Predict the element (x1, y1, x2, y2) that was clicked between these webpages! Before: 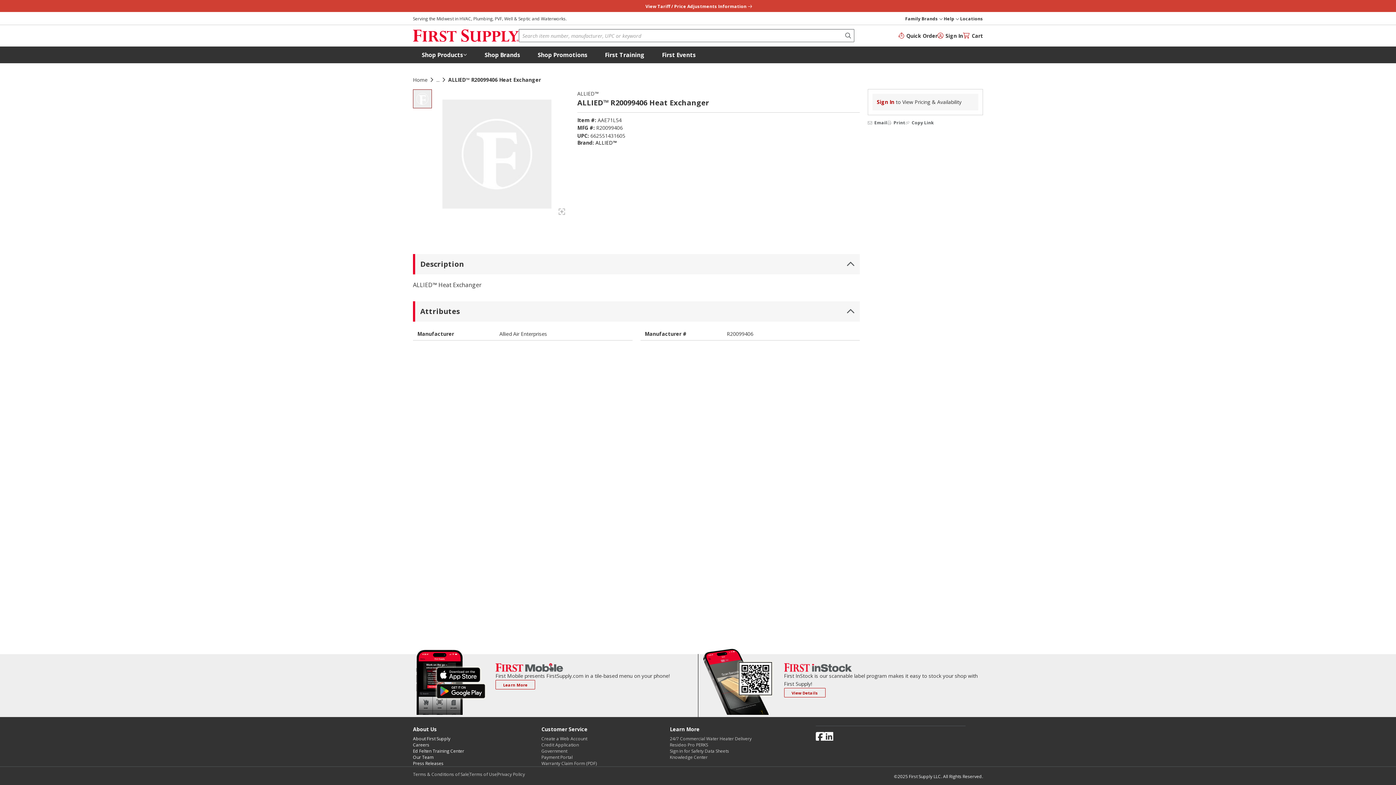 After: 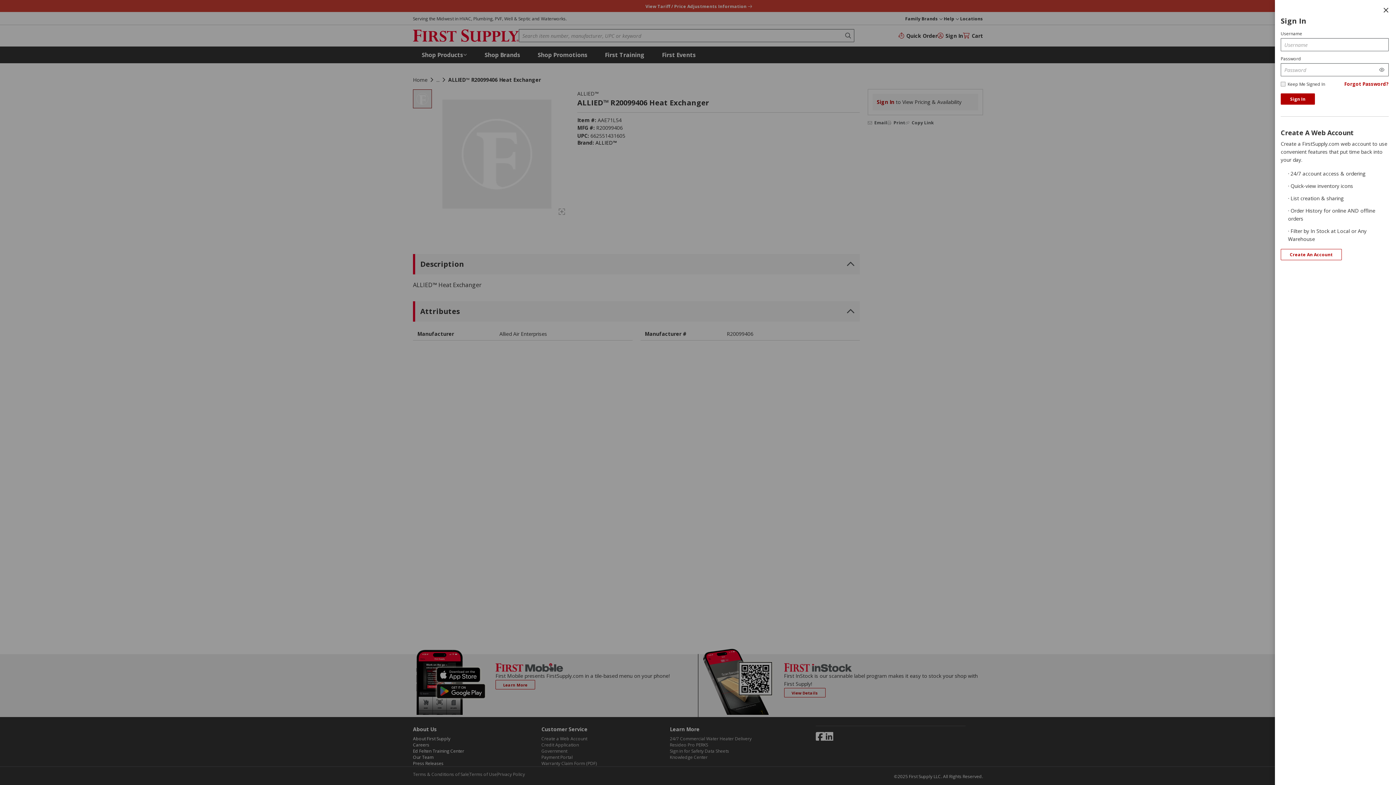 Action: label: Sign In
Sign In bbox: (933, 29, 958, 41)